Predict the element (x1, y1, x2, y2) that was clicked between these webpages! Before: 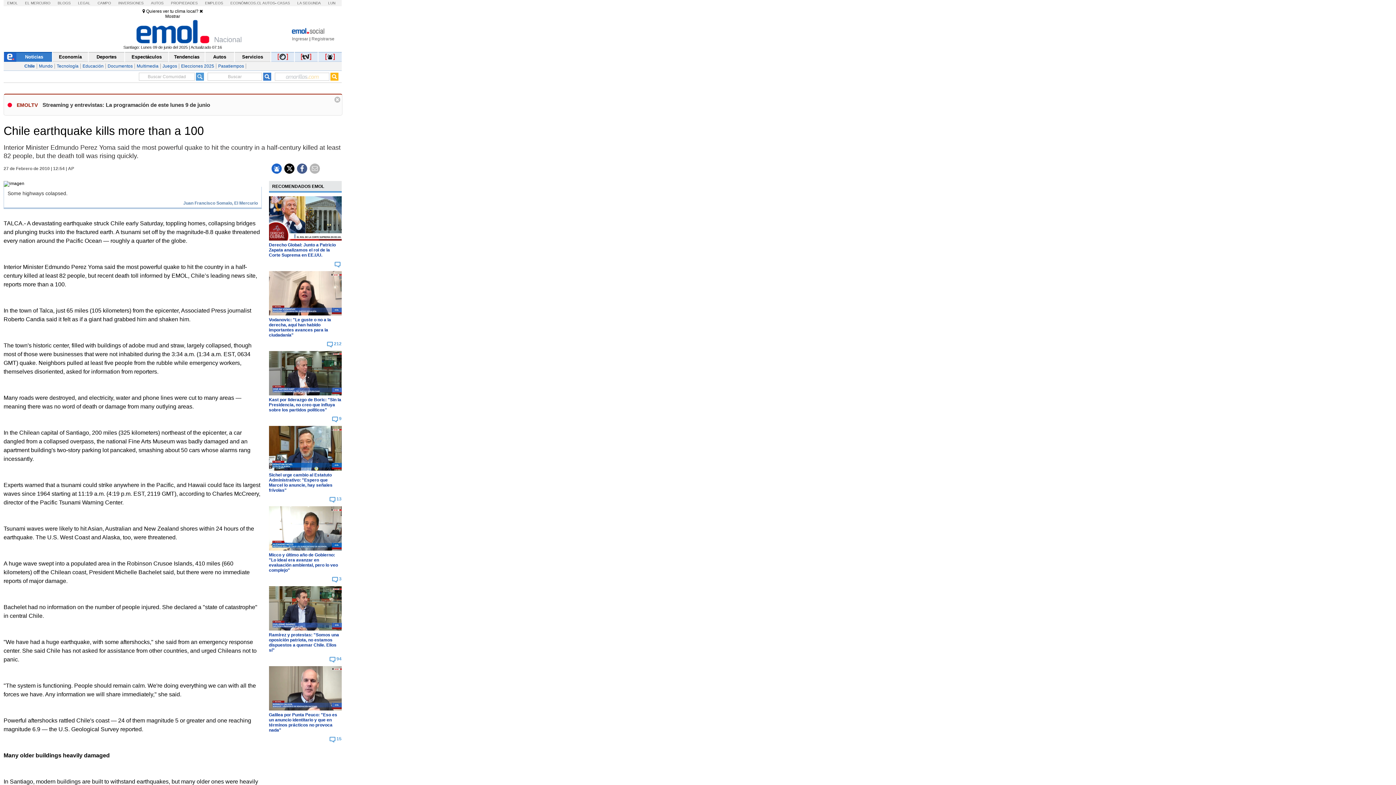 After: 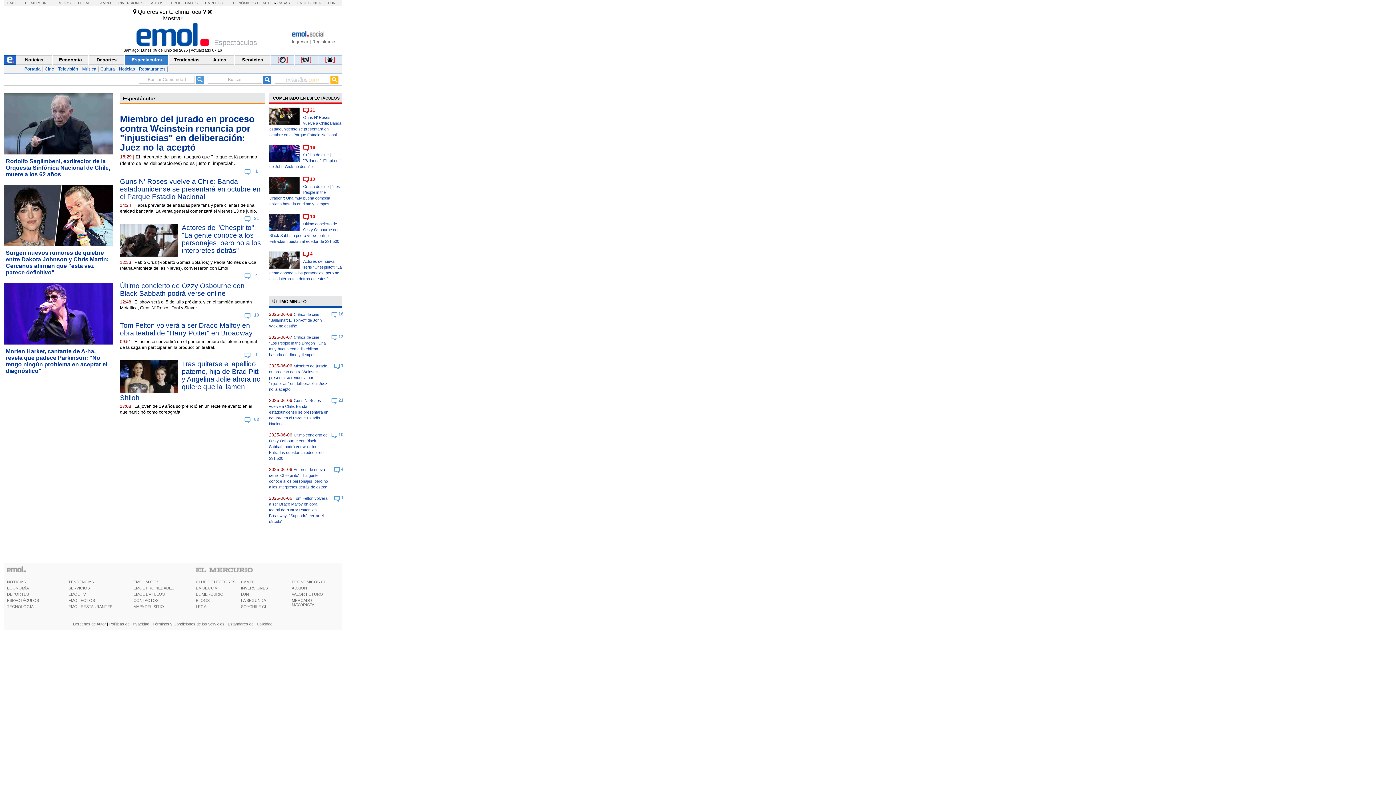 Action: bbox: (125, 52, 168, 61) label: Espectáculos